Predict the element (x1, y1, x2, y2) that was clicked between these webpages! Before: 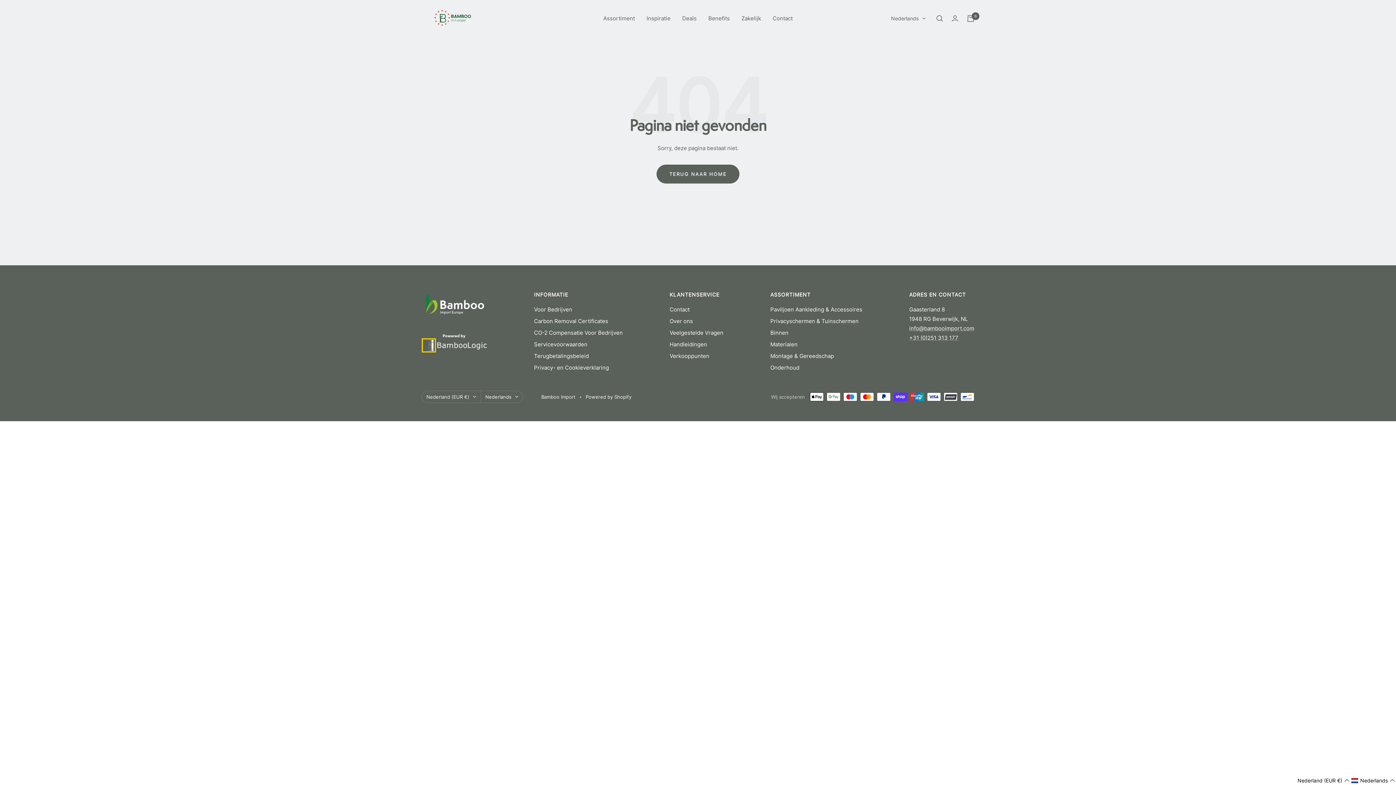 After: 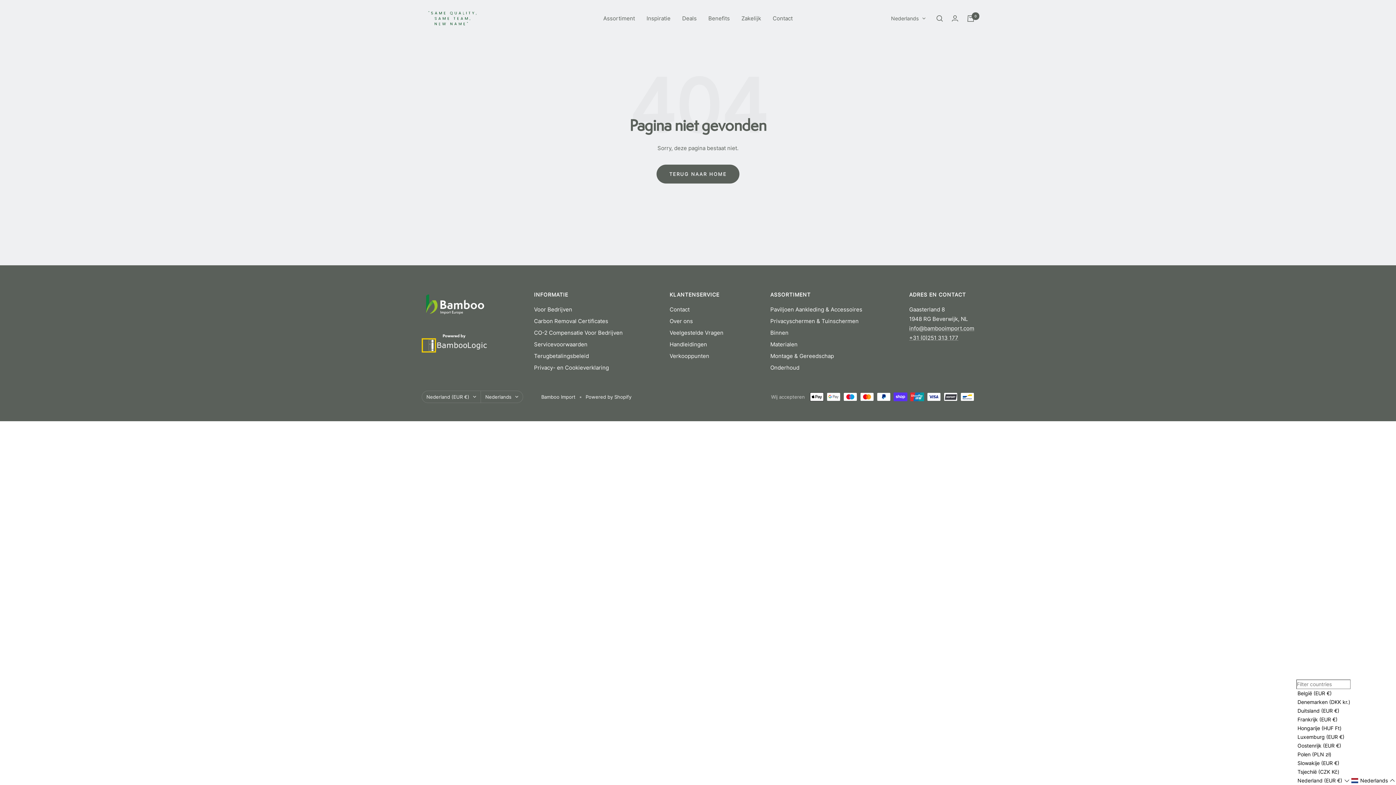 Action: label: Selected country: Nederland bbox: (1296, 776, 1350, 785)